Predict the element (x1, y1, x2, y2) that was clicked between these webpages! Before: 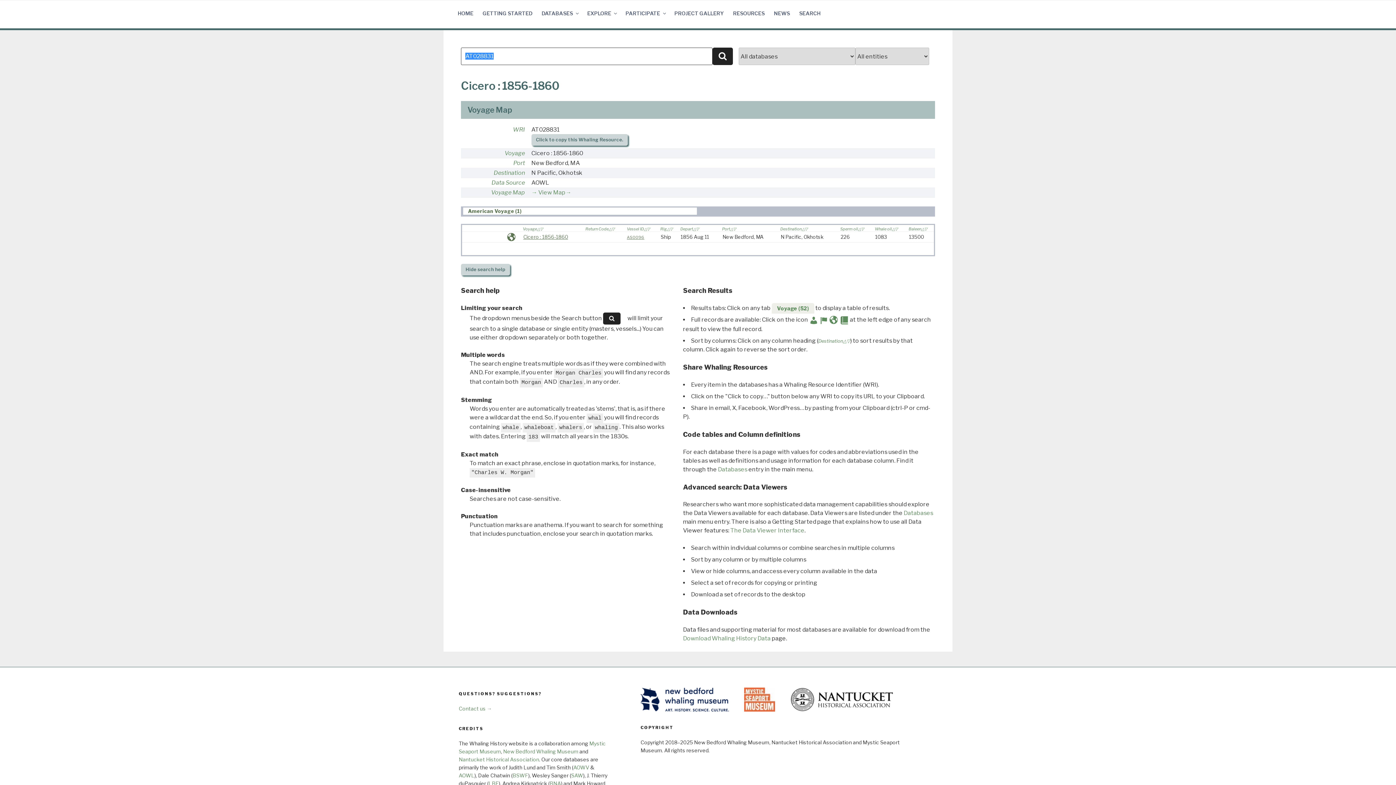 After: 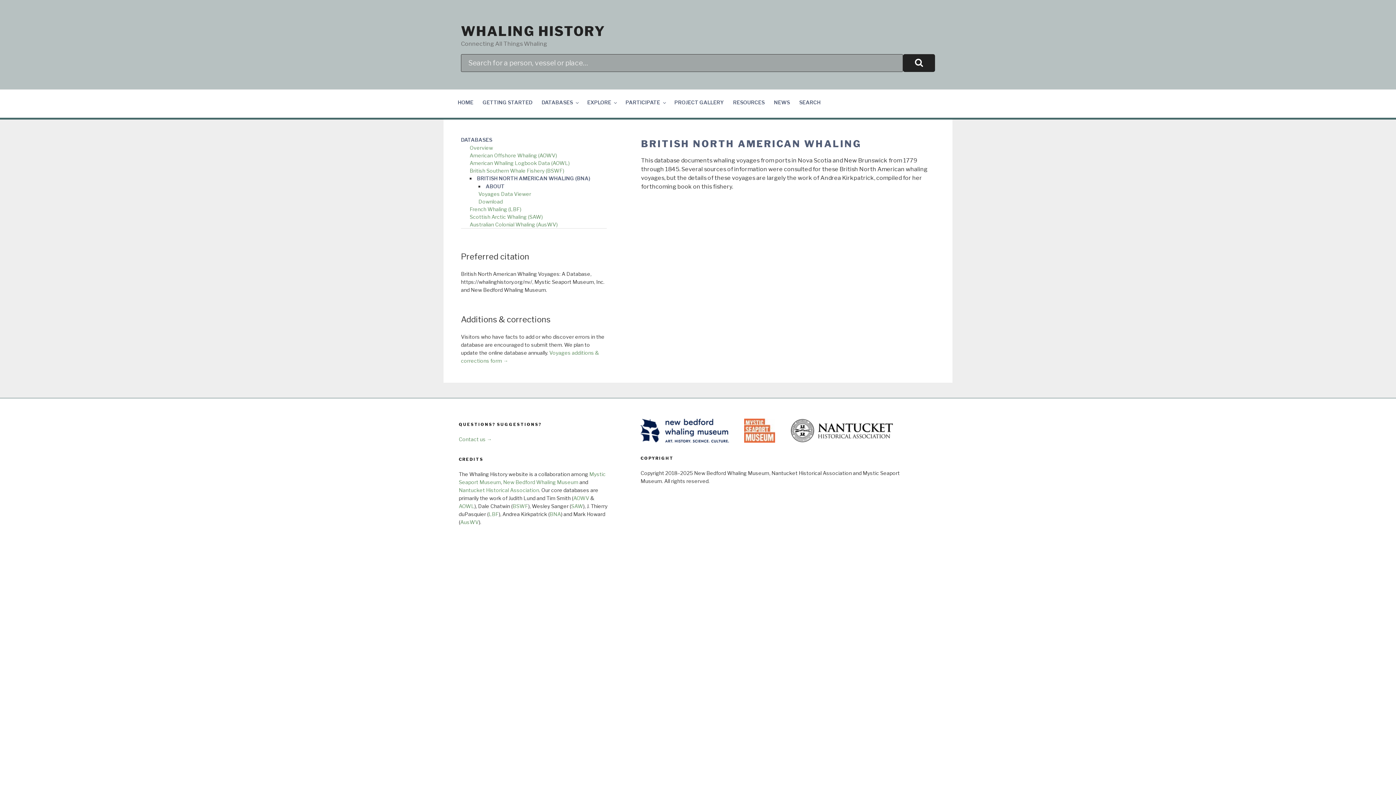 Action: label: BNA bbox: (549, 780, 561, 786)